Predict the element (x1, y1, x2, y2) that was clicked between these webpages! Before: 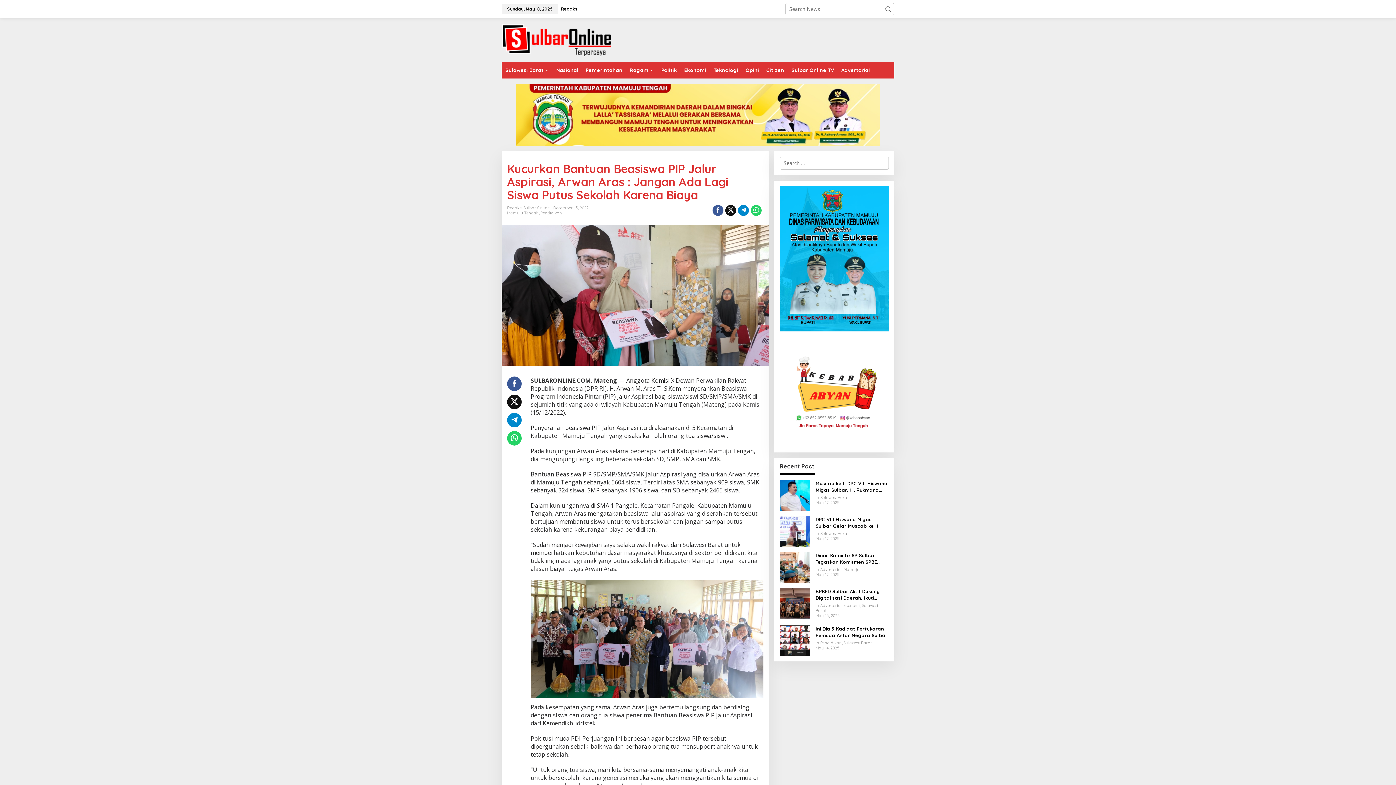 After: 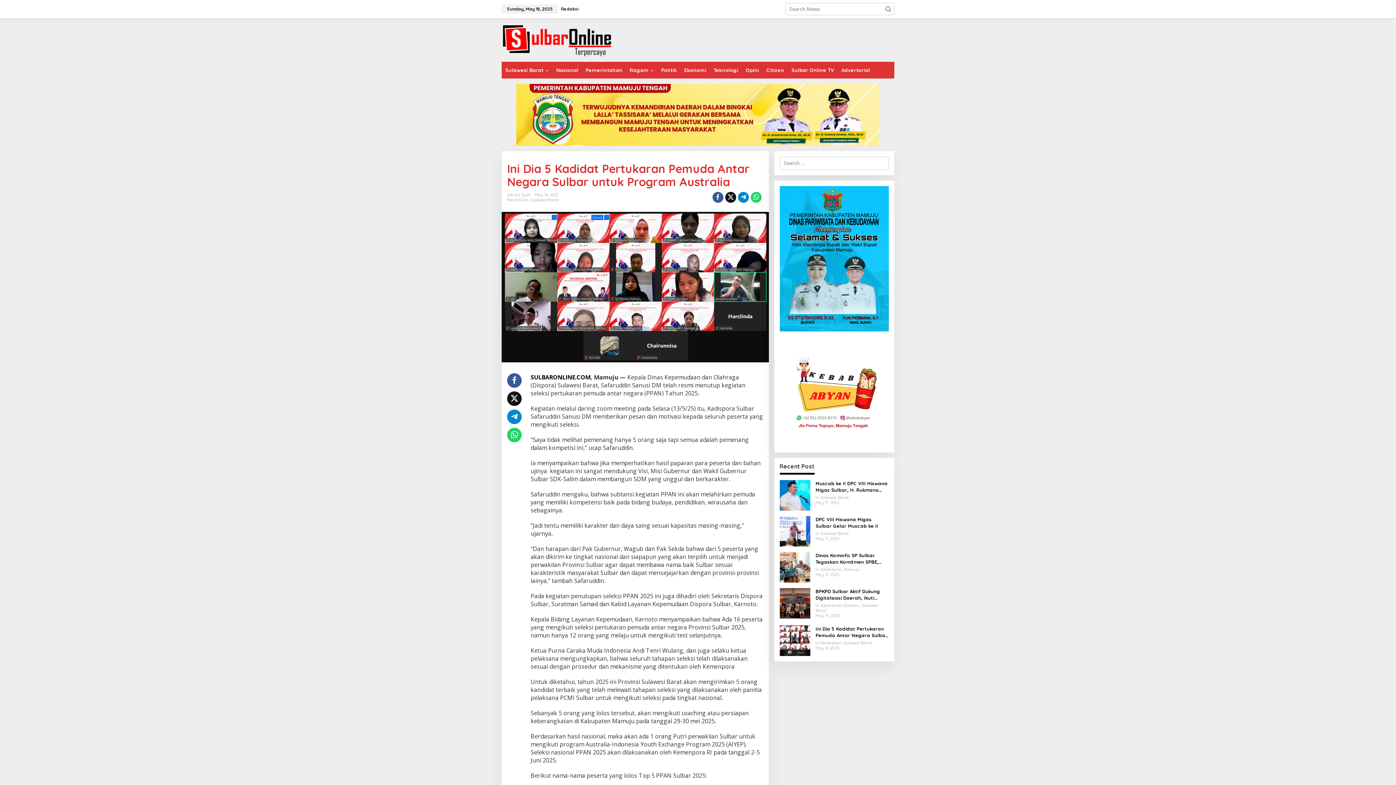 Action: bbox: (779, 637, 810, 644)